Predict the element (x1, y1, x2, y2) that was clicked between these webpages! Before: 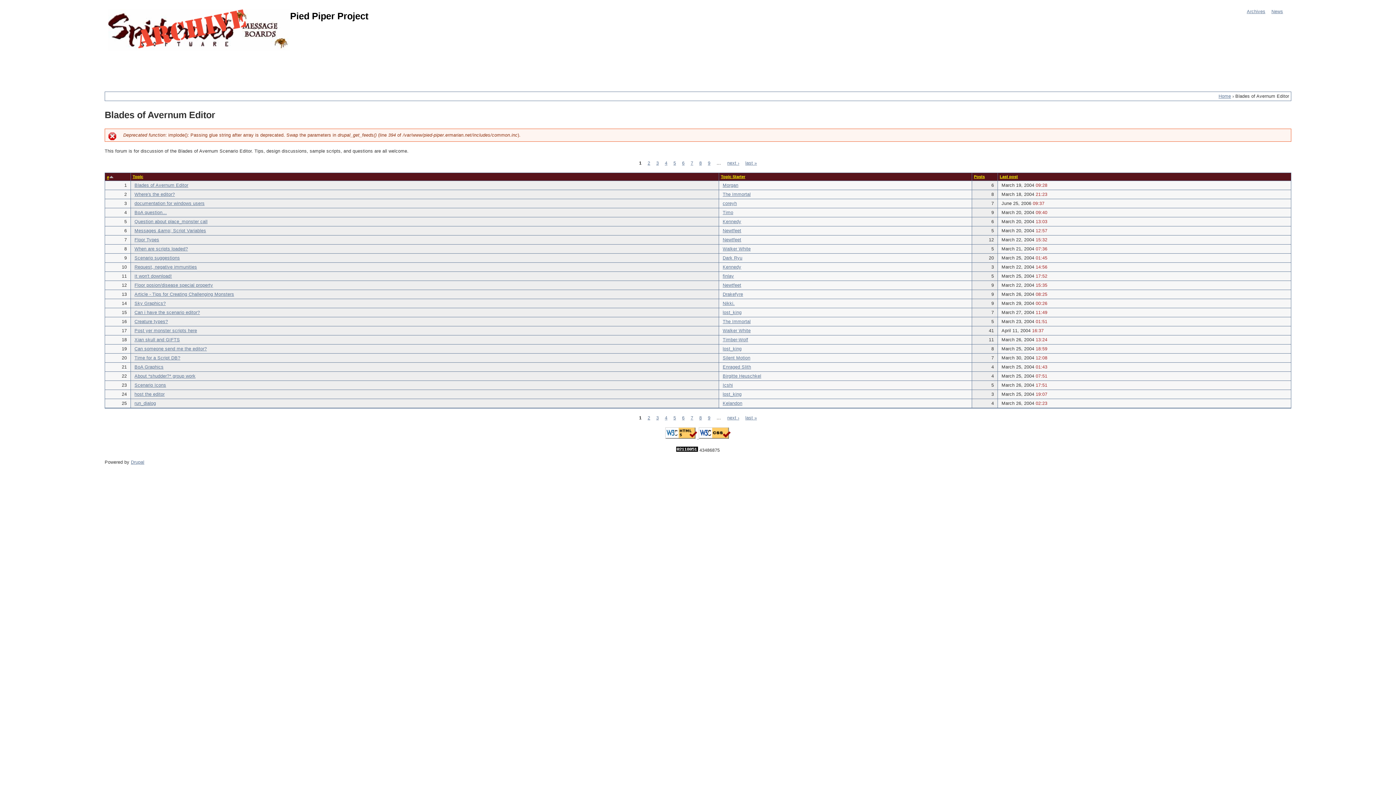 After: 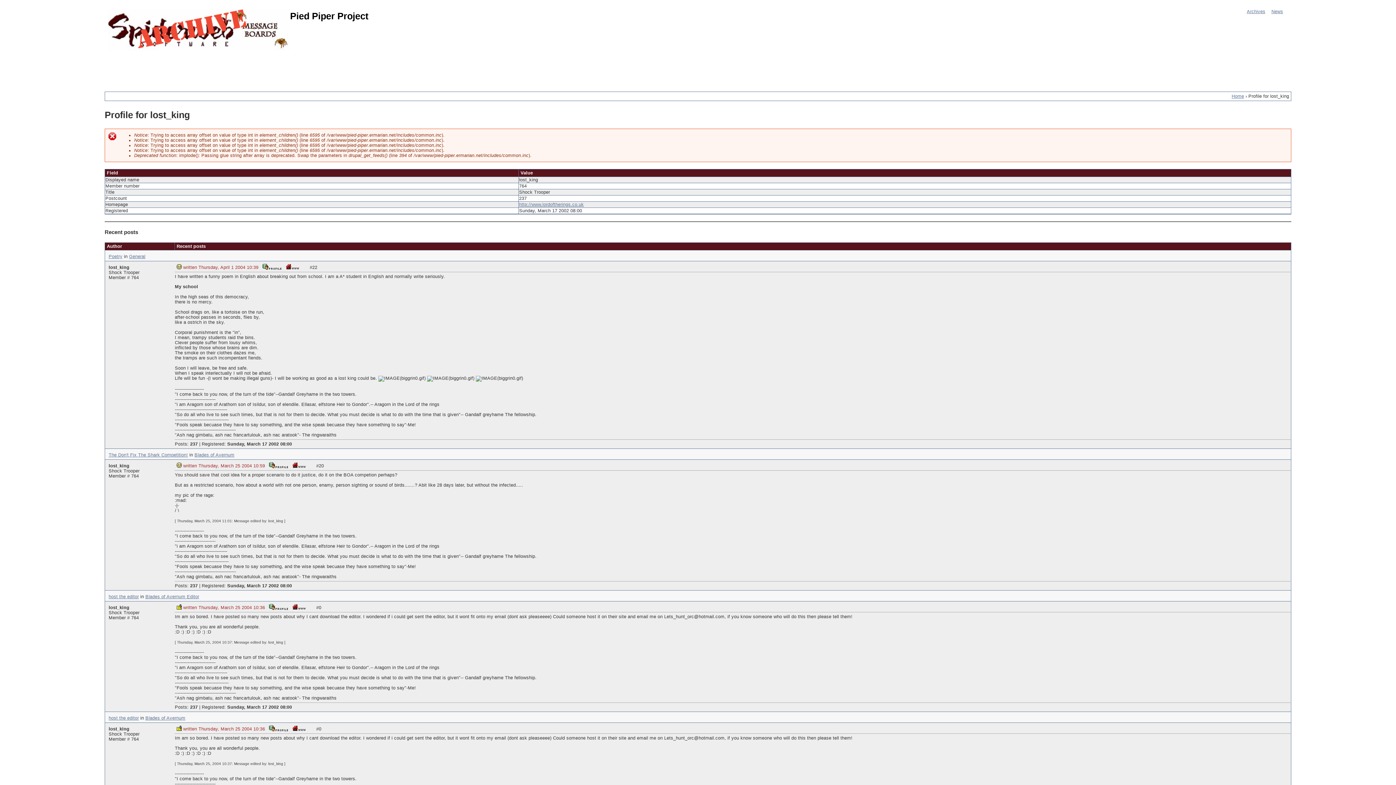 Action: bbox: (722, 310, 741, 315) label: lost_king